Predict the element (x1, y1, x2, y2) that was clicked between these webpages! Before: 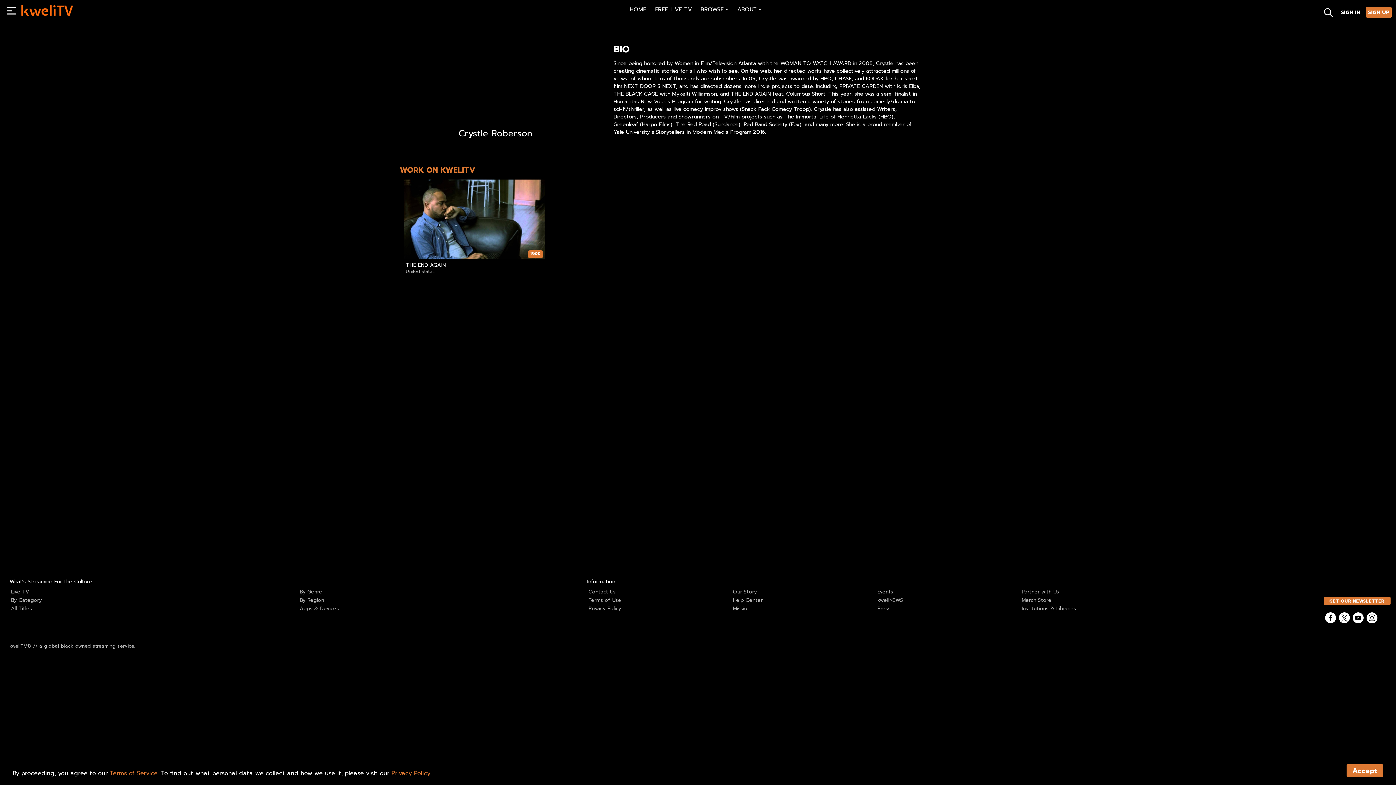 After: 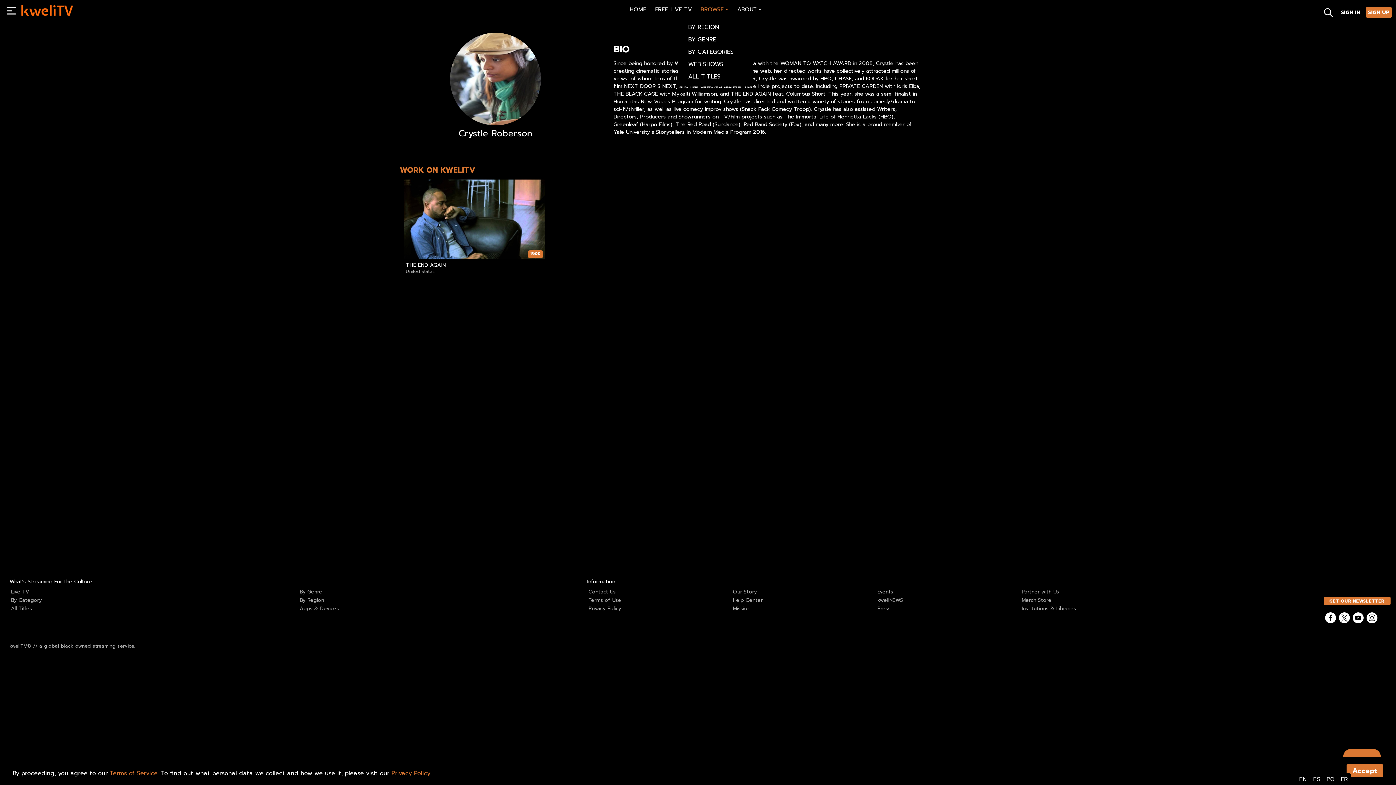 Action: label: BROWSE bbox: (697, 4, 732, 15)